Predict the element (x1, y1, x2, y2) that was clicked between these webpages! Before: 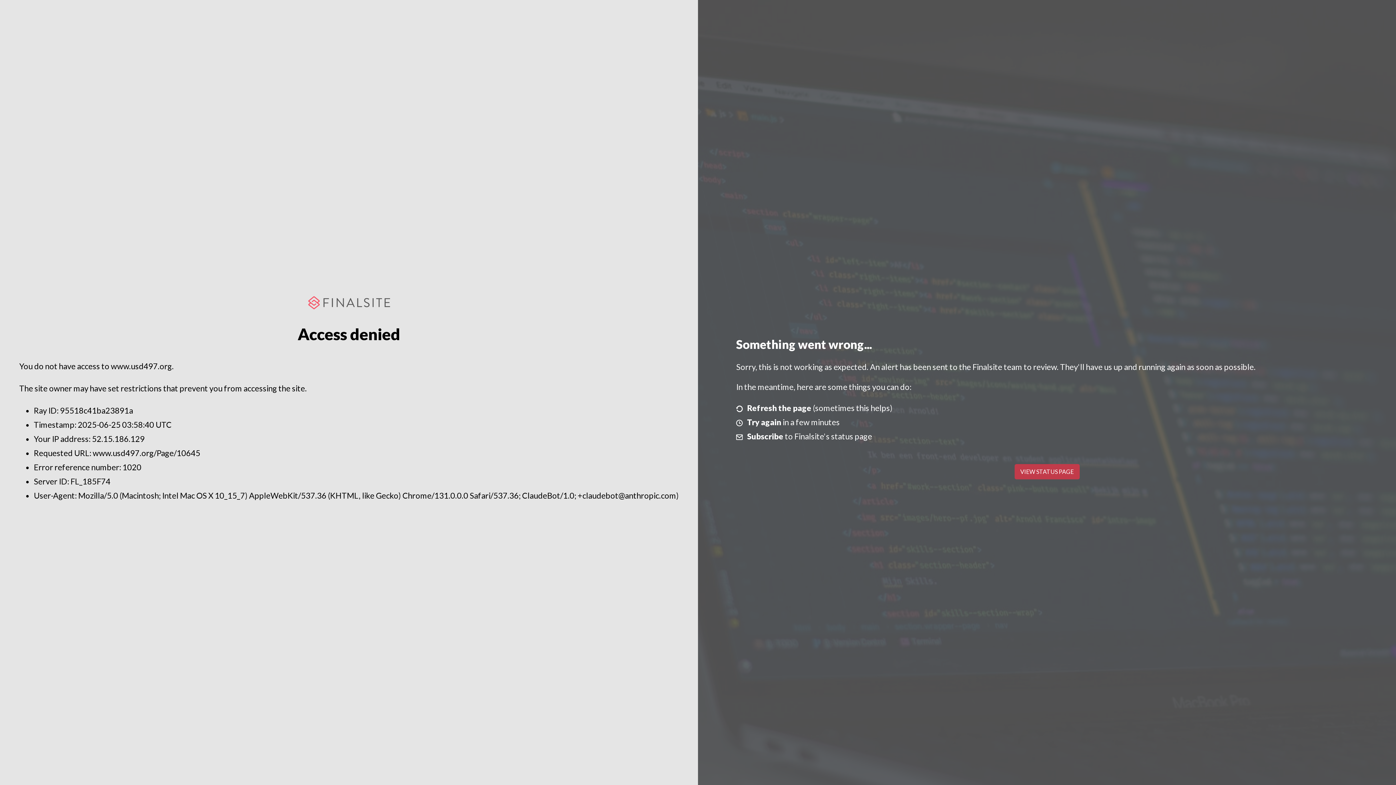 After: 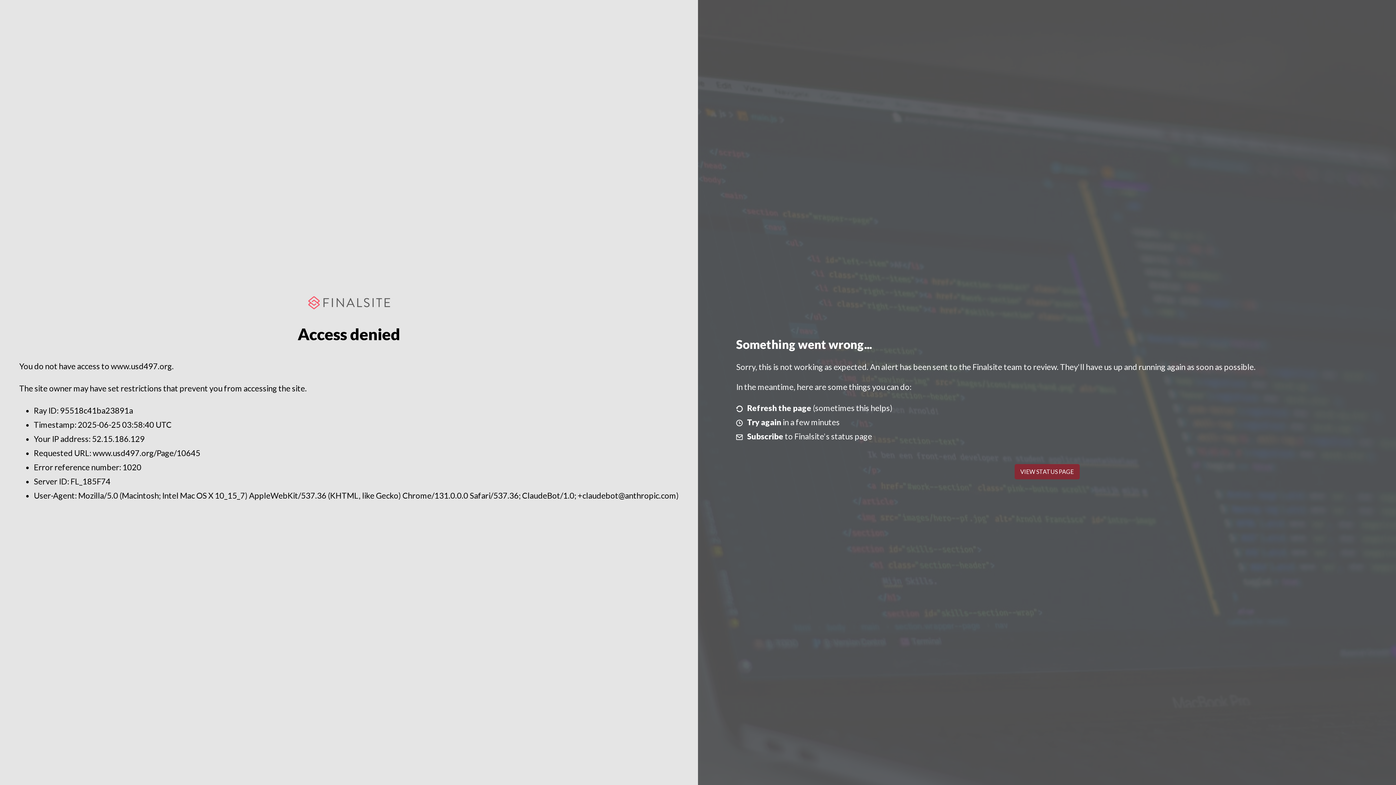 Action: bbox: (1014, 464, 1079, 479) label: VIEW STATUS PAGE